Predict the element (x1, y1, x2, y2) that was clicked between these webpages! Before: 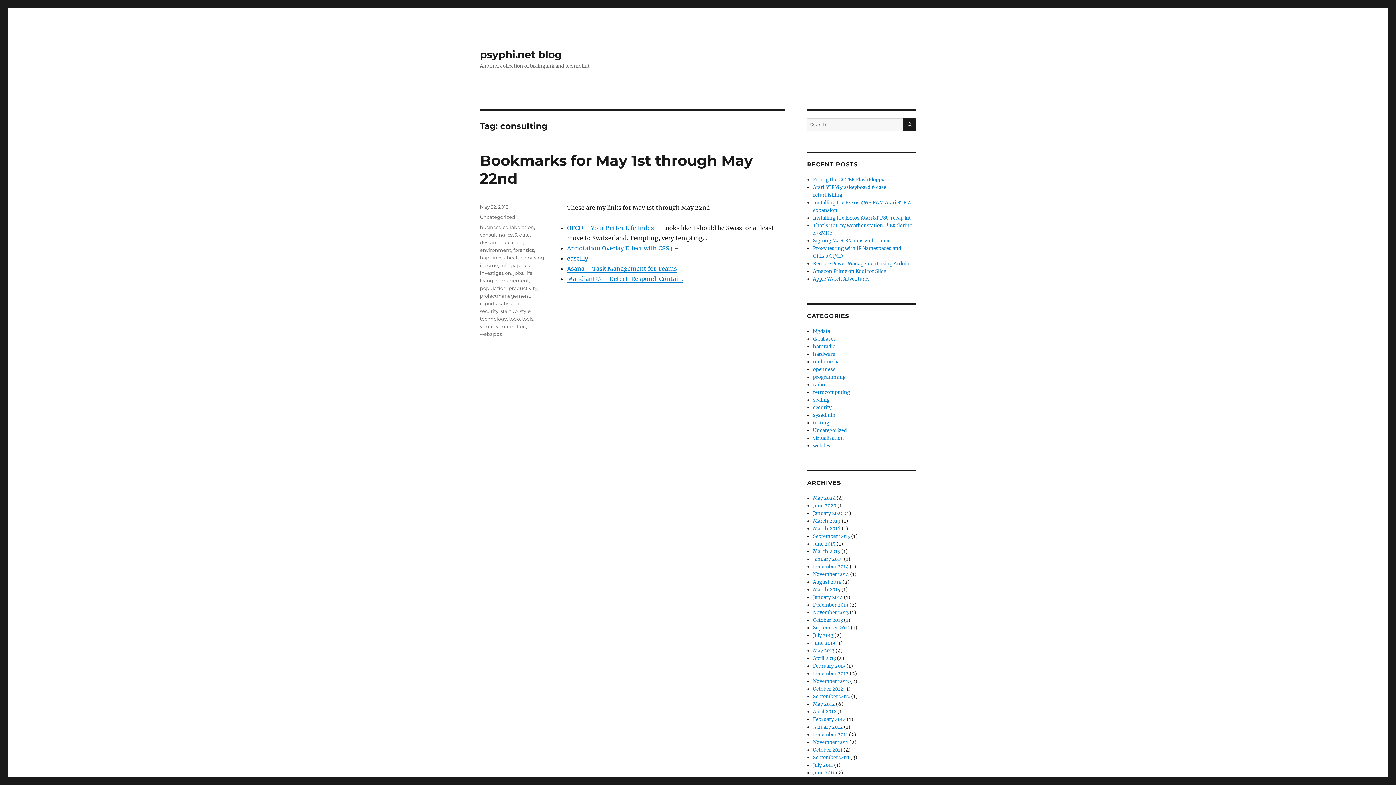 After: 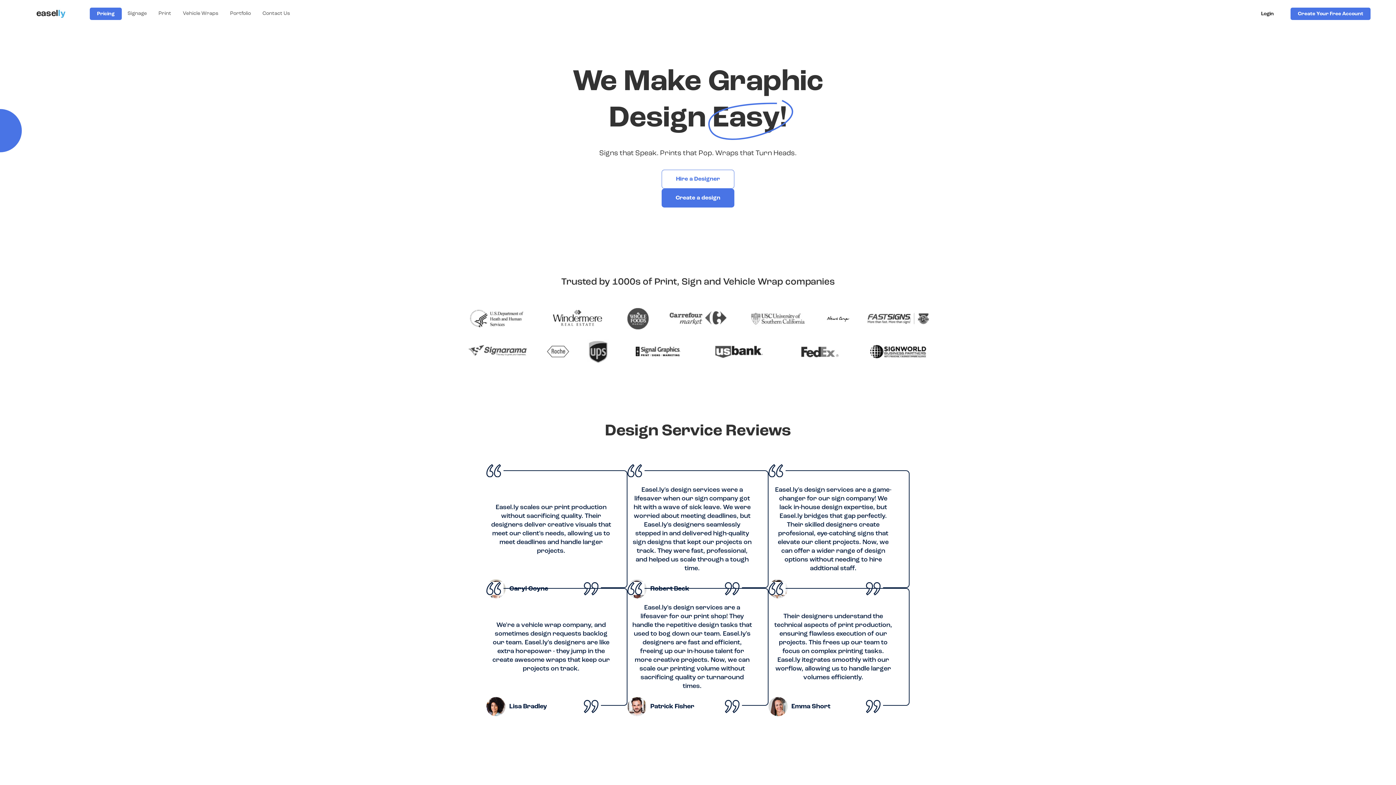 Action: bbox: (567, 254, 588, 262) label: easel.ly